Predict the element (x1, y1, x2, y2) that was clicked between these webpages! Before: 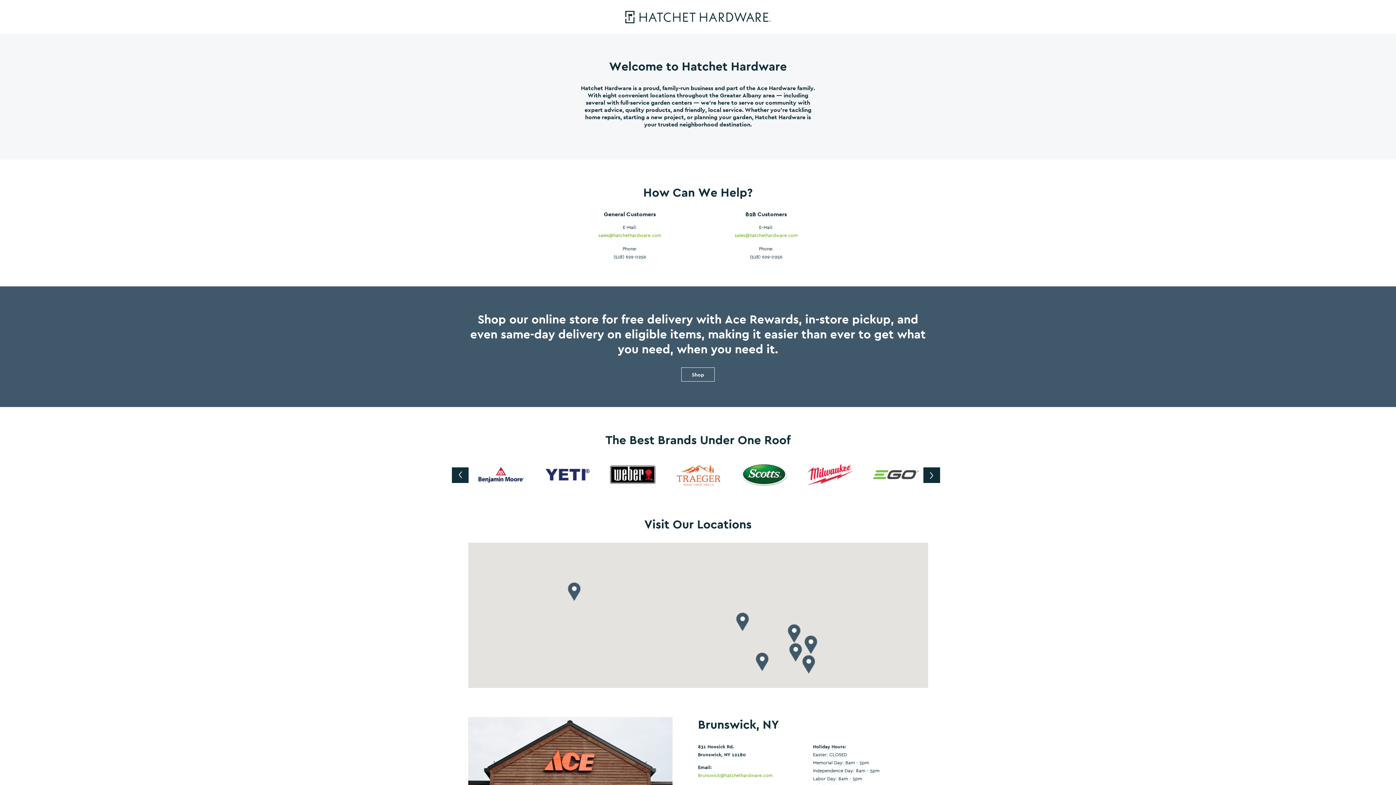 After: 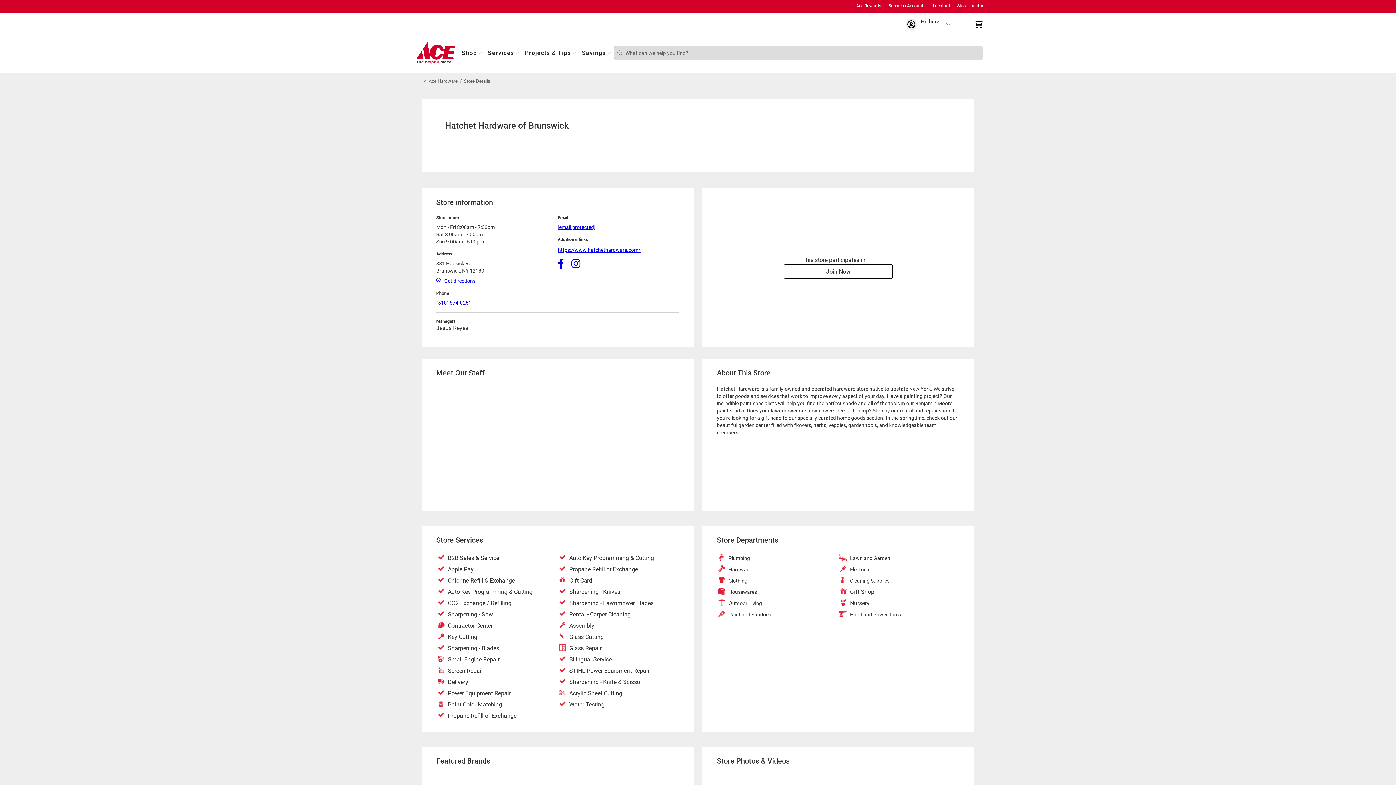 Action: bbox: (681, 367, 714, 381) label: Shop